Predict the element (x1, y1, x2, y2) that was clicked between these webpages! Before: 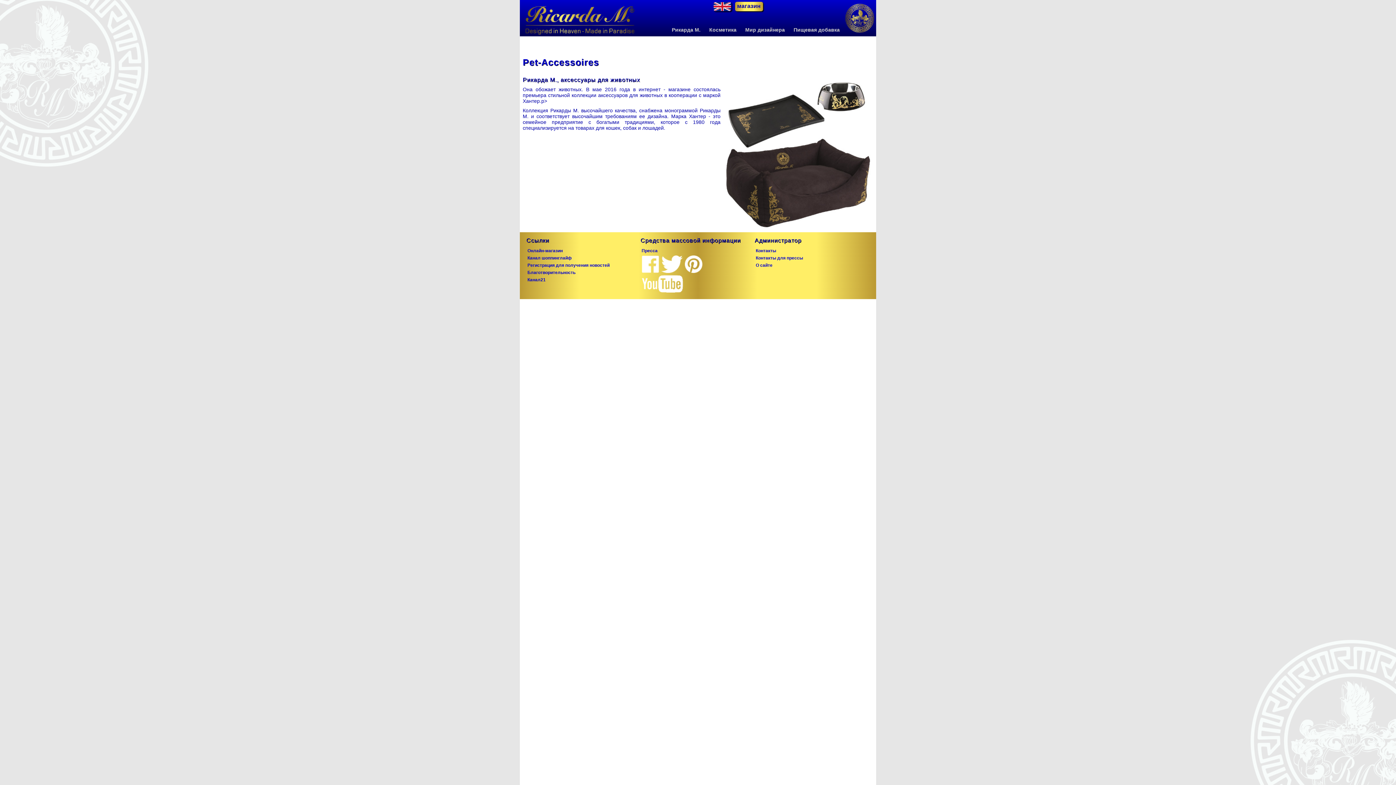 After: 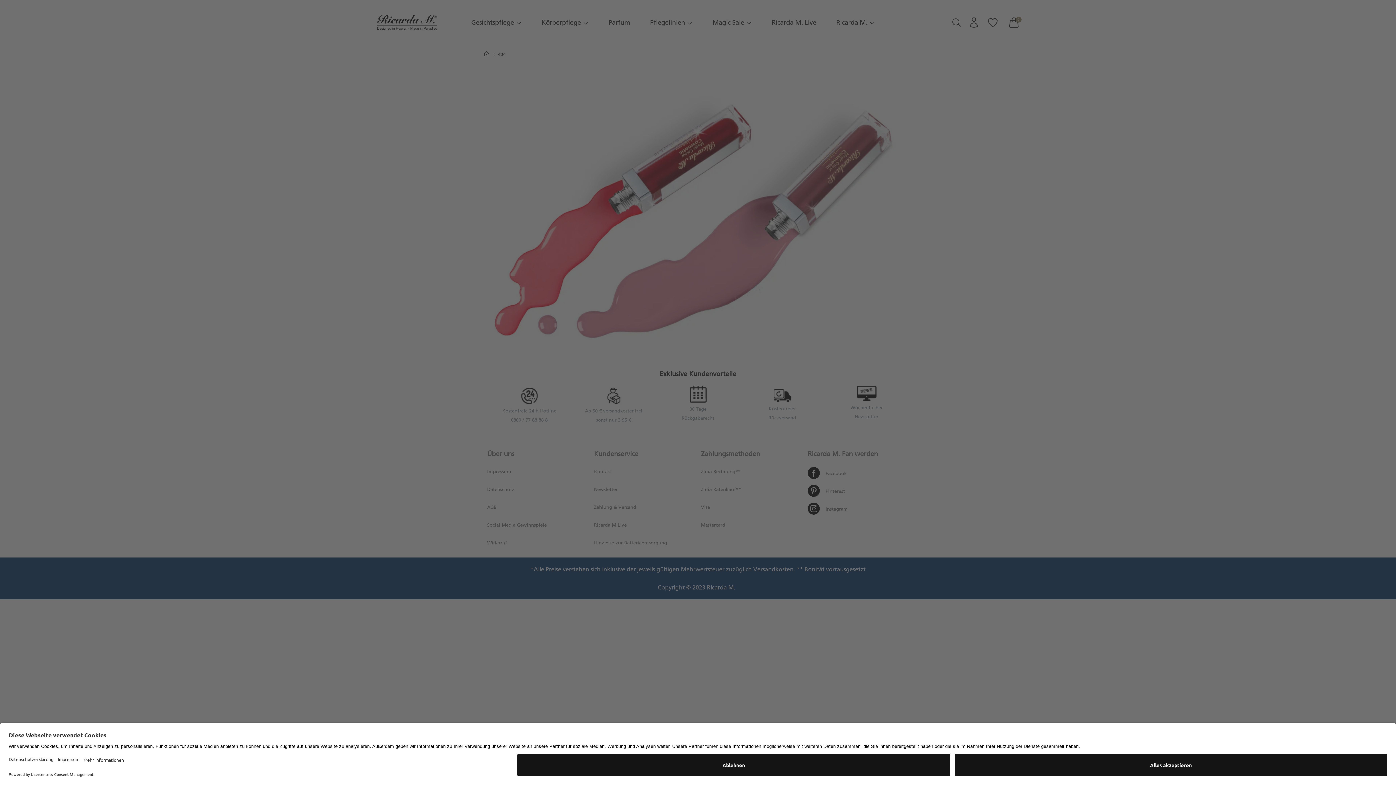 Action: label: Благотворительность bbox: (526, 269, 576, 276)